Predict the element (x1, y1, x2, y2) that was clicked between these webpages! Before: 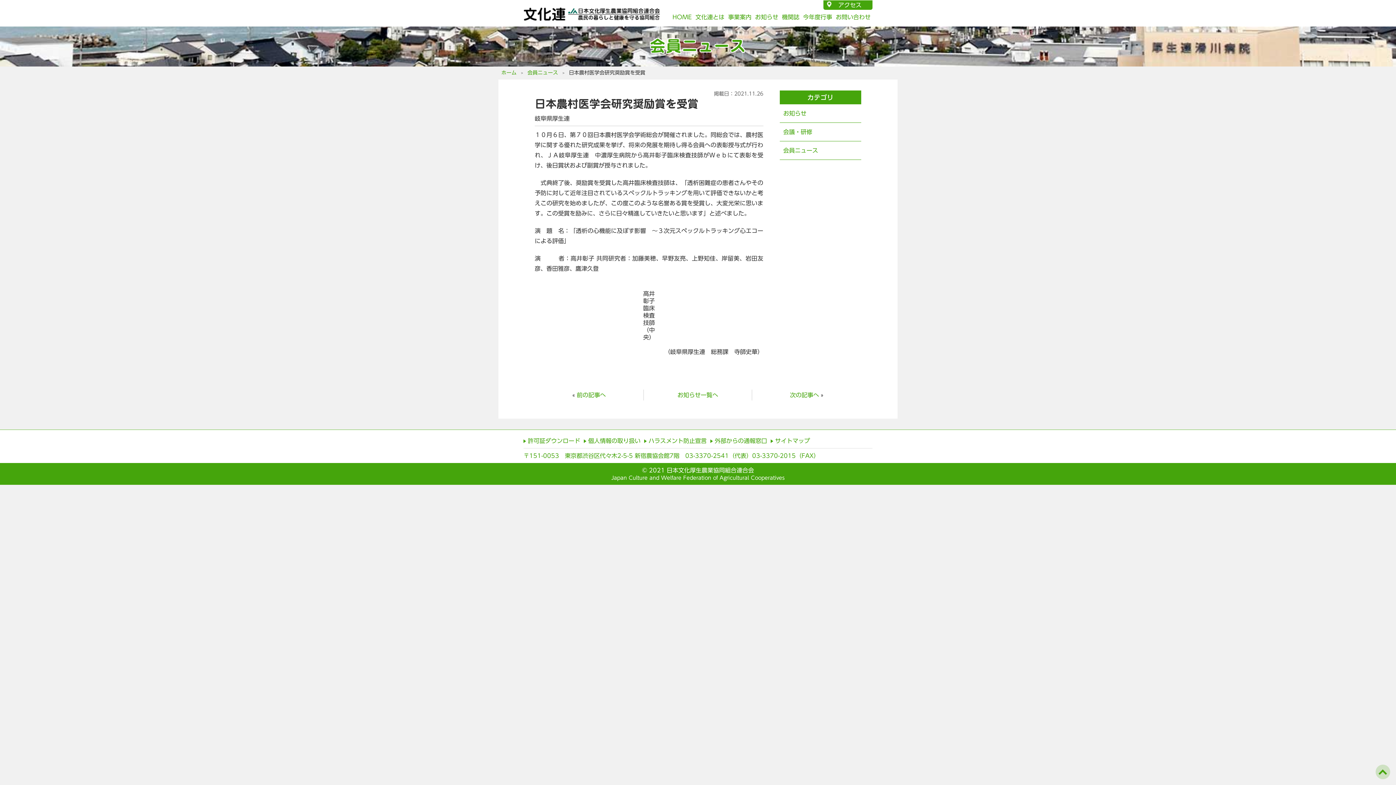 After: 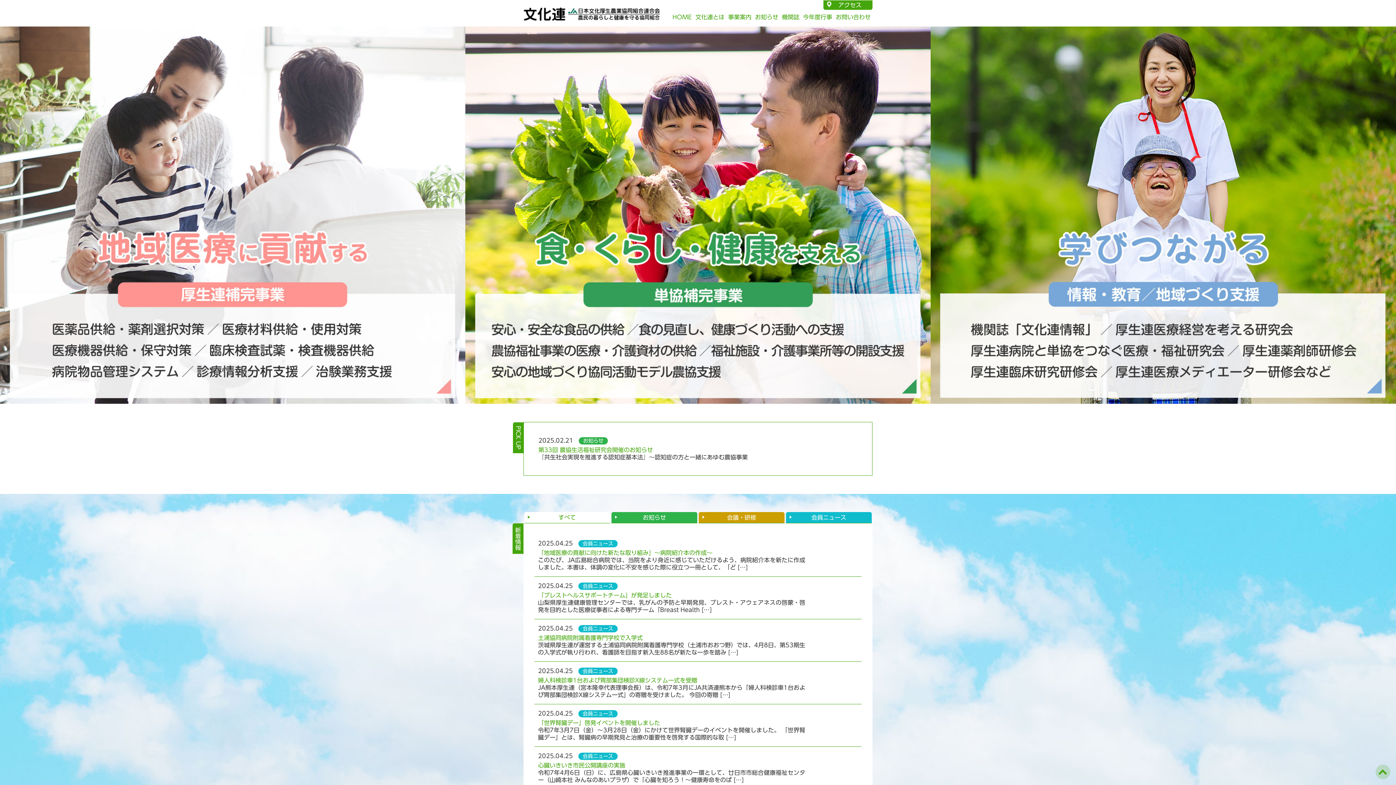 Action: label: HOME bbox: (672, 13, 692, 20)